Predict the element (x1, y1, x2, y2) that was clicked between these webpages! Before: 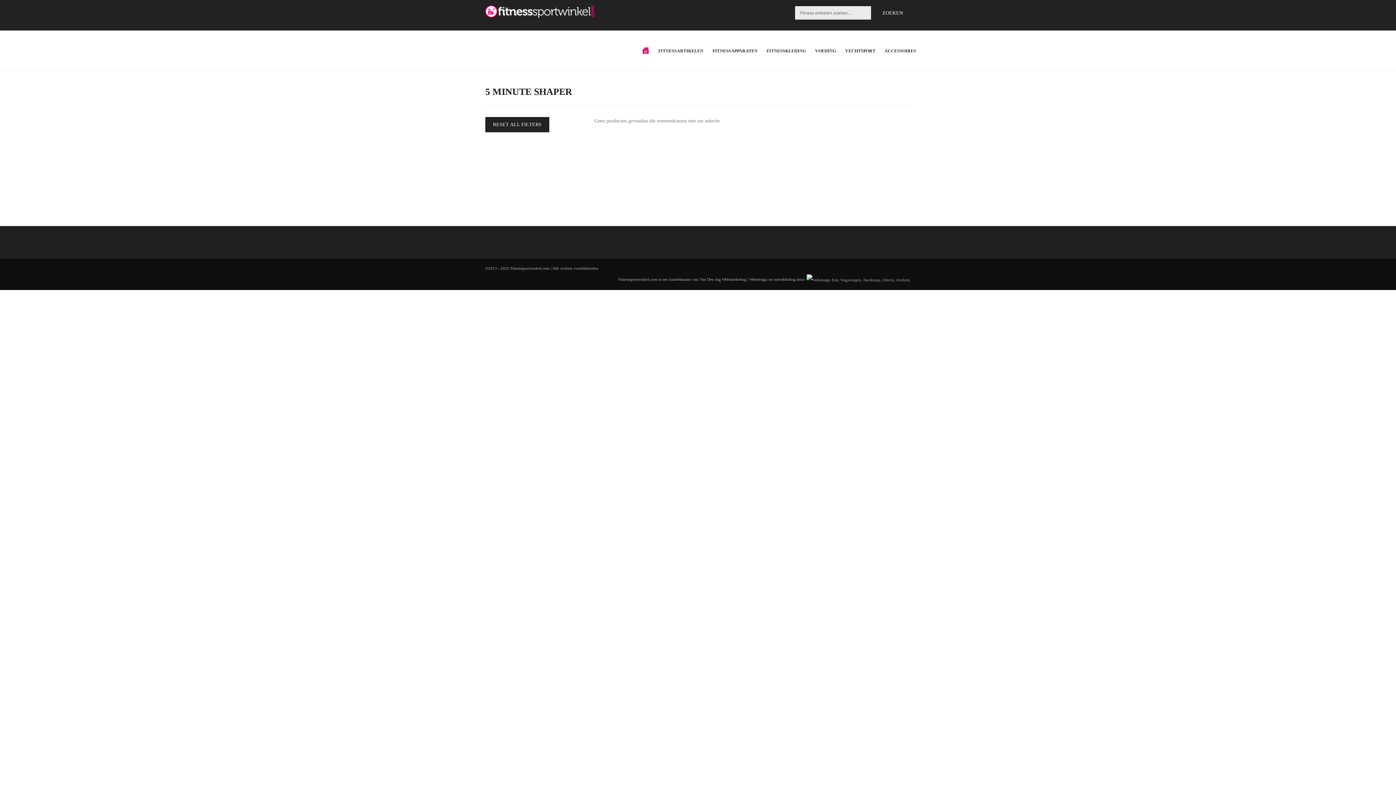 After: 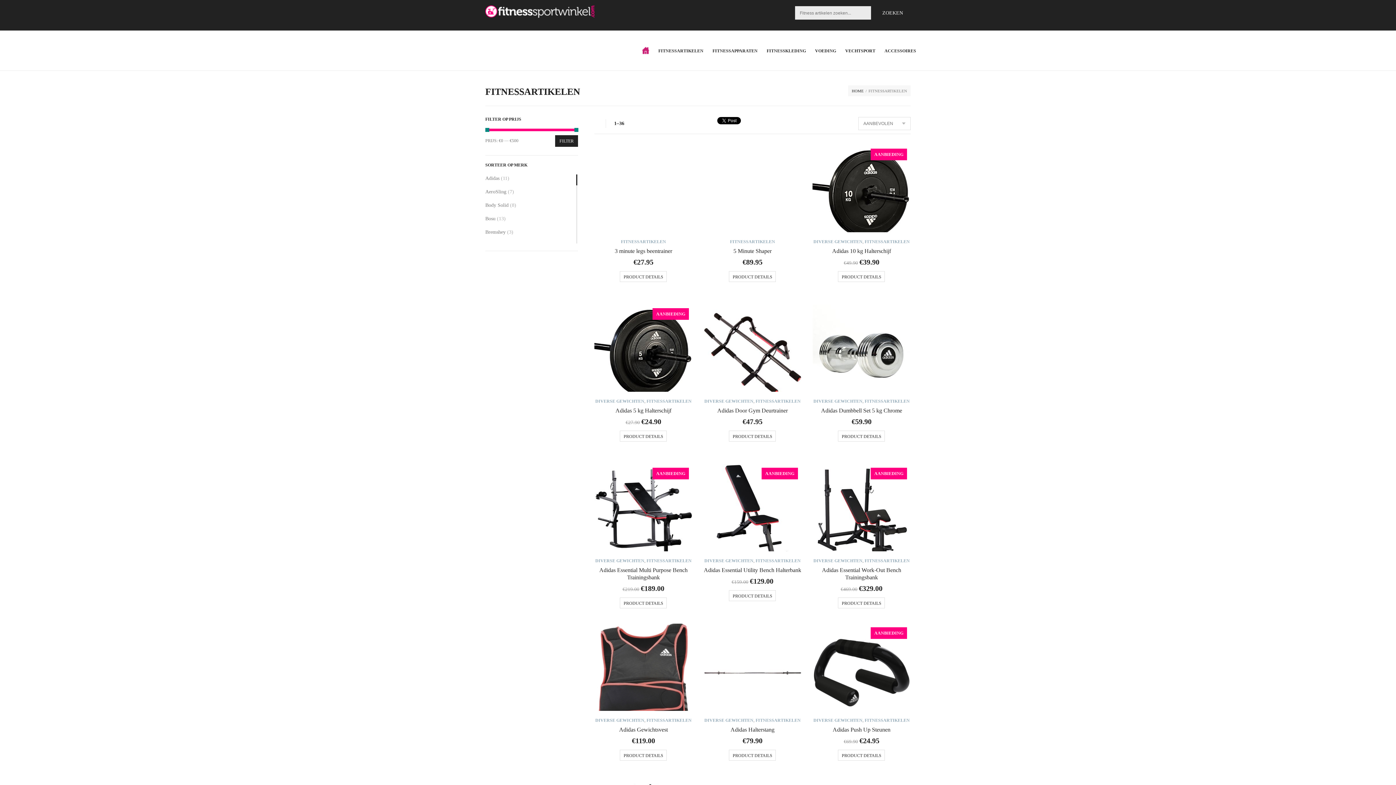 Action: label: FITNESSARTIKELEN bbox: (649, 44, 703, 57)